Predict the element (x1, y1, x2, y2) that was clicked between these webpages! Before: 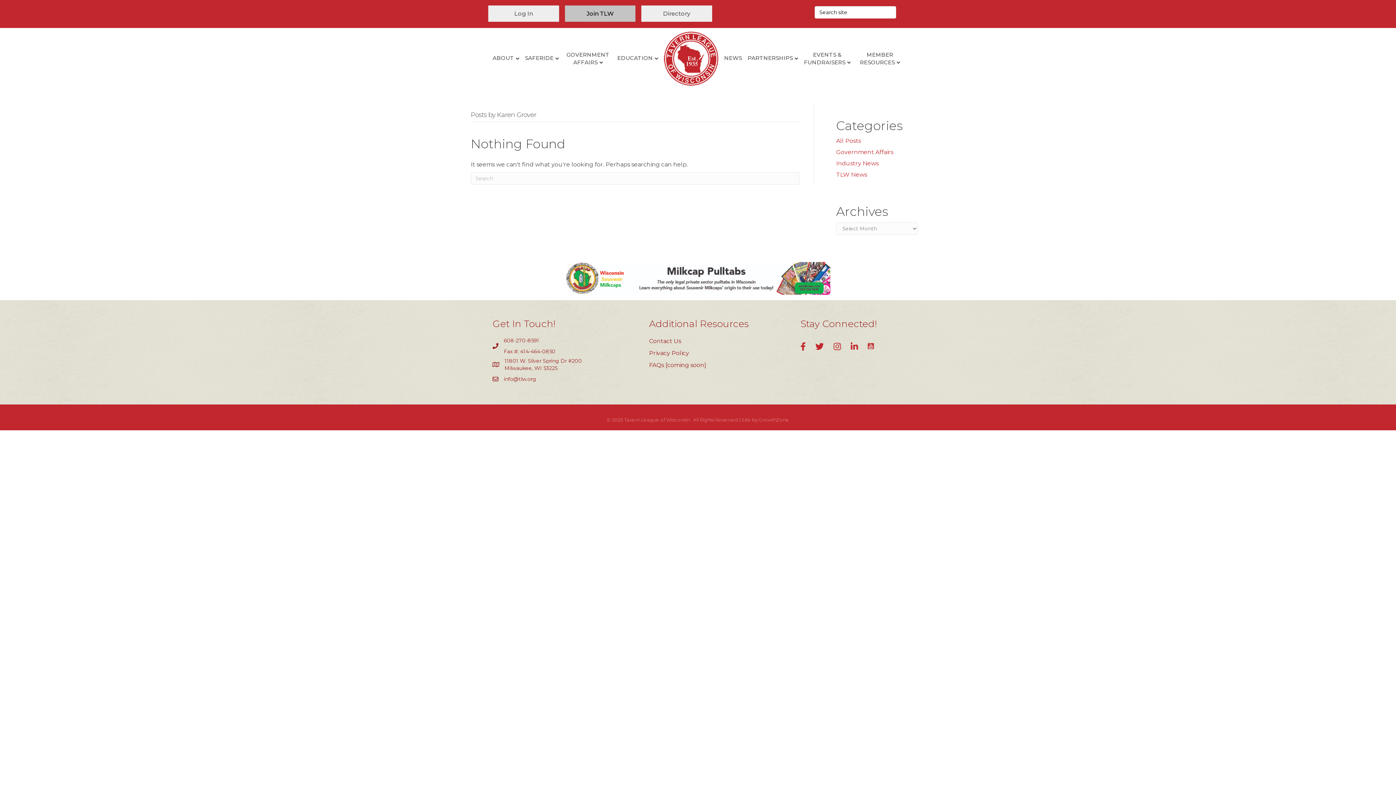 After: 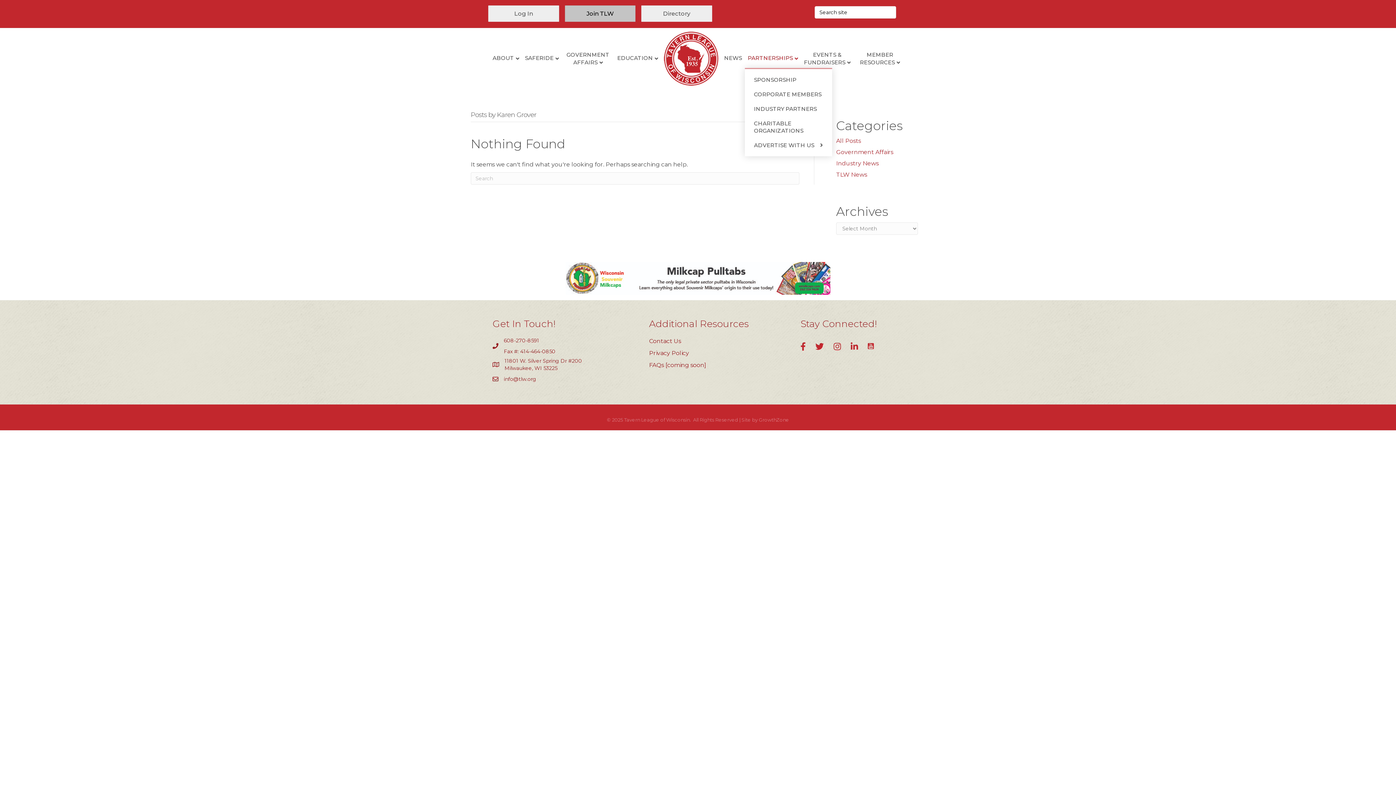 Action: bbox: (745, 48, 801, 68) label: PARTNERSHIPS